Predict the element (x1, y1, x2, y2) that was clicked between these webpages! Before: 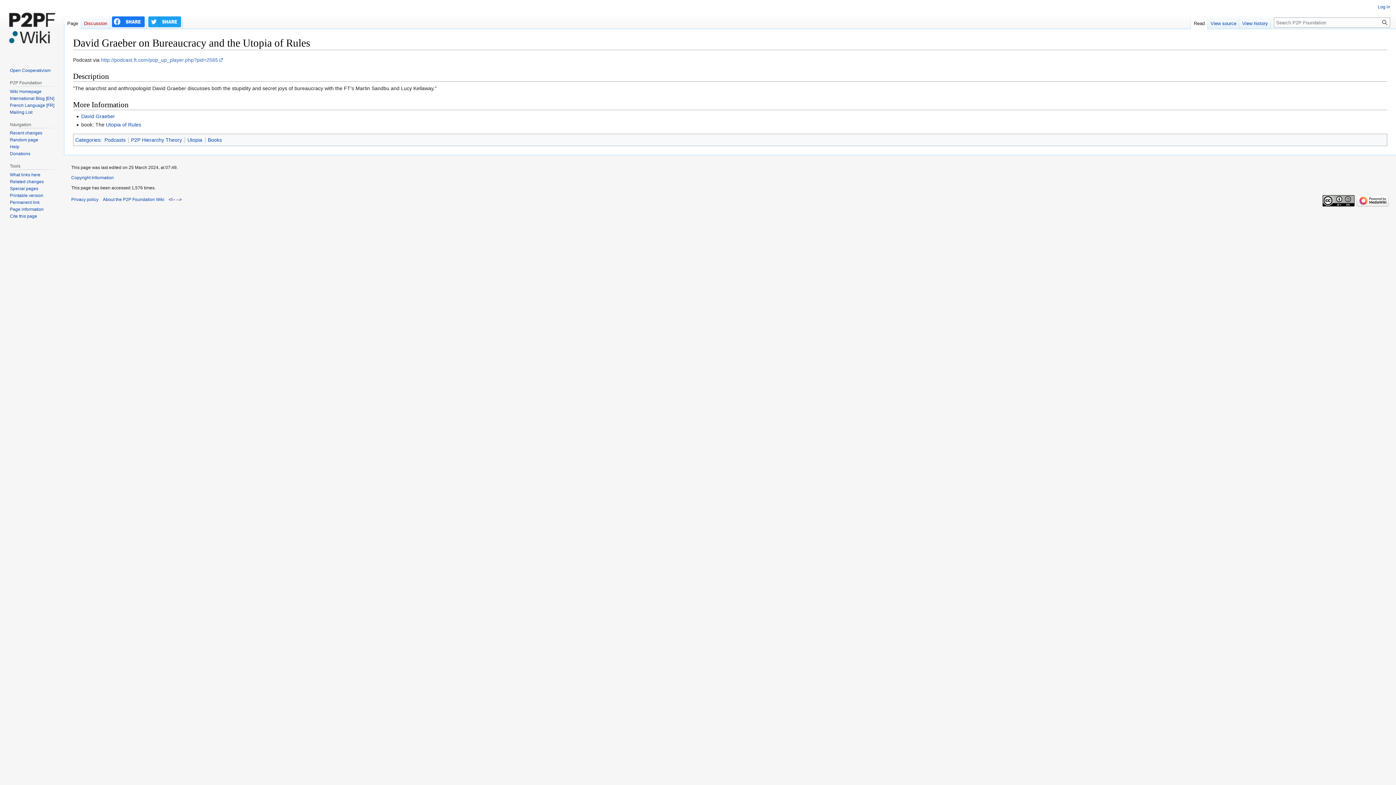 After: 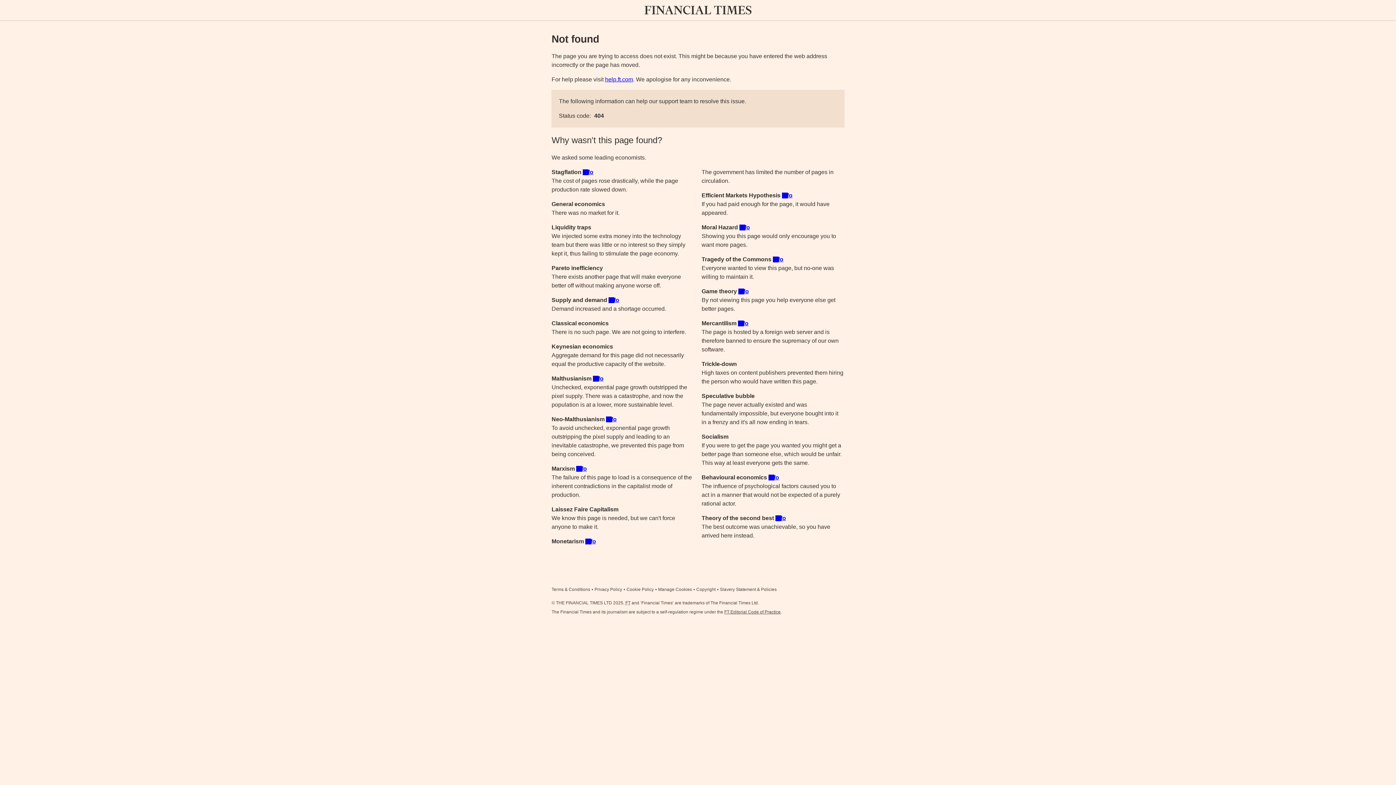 Action: label: http://podcast.ft.com/pop_up_player.php?pid=2565 bbox: (101, 57, 223, 63)